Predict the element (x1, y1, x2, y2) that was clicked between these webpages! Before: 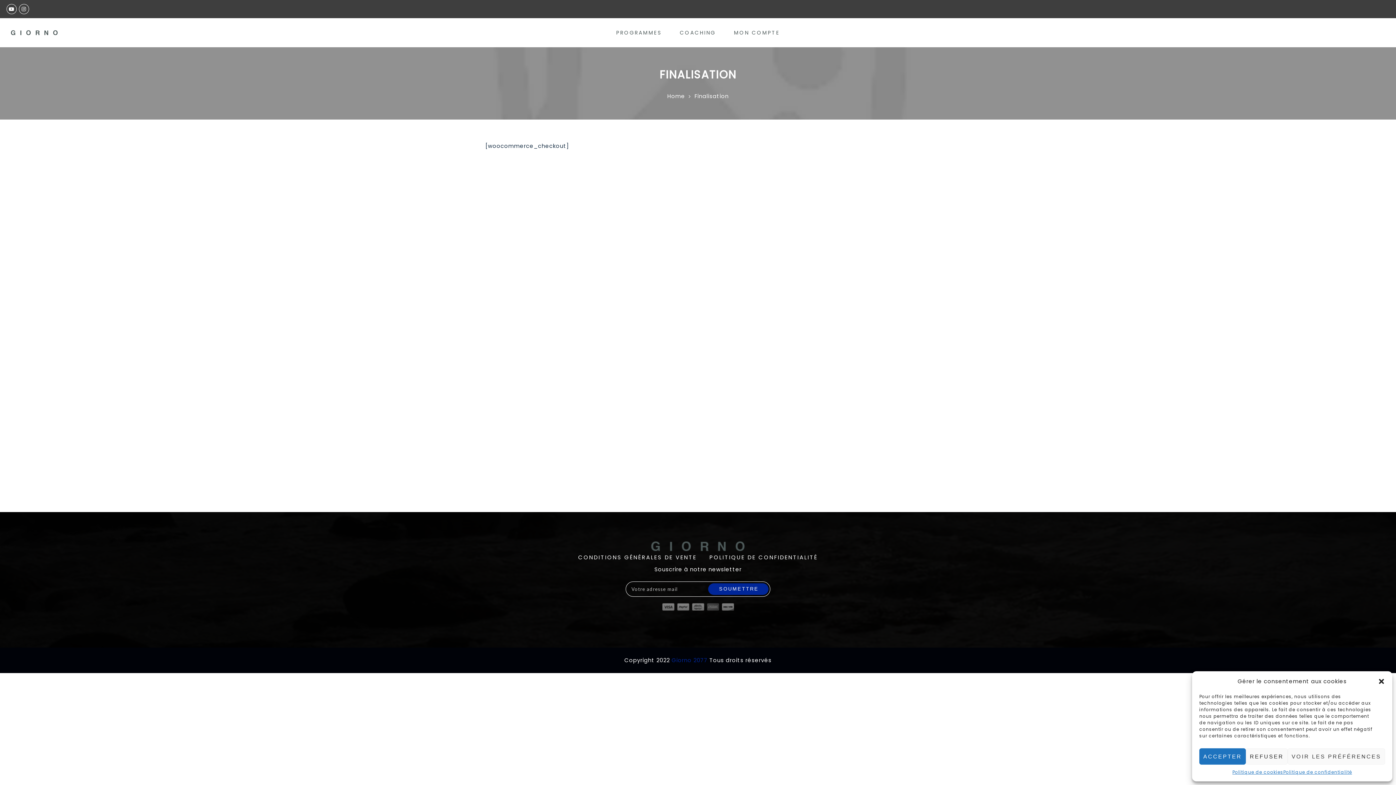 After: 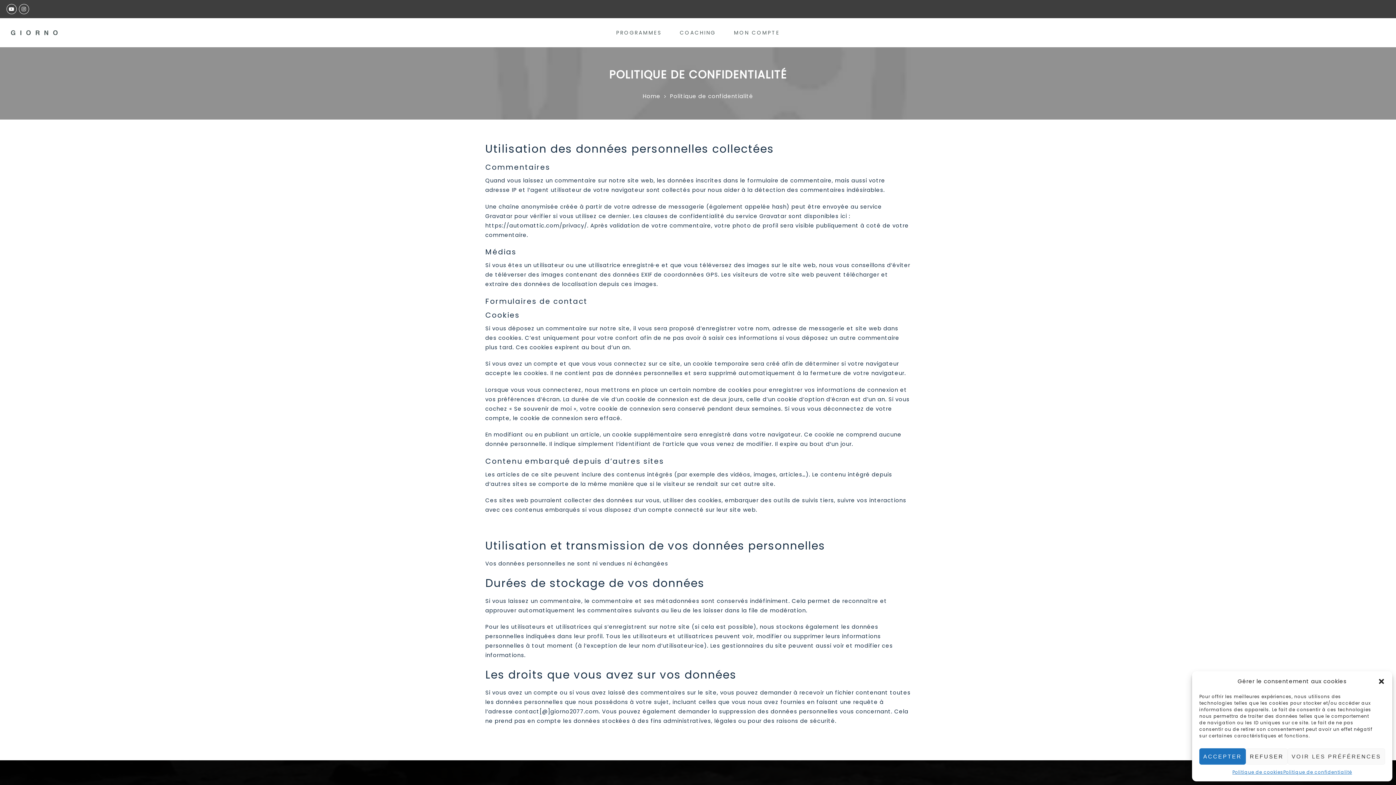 Action: label: Politique de confidentialité bbox: (1283, 768, 1352, 776)